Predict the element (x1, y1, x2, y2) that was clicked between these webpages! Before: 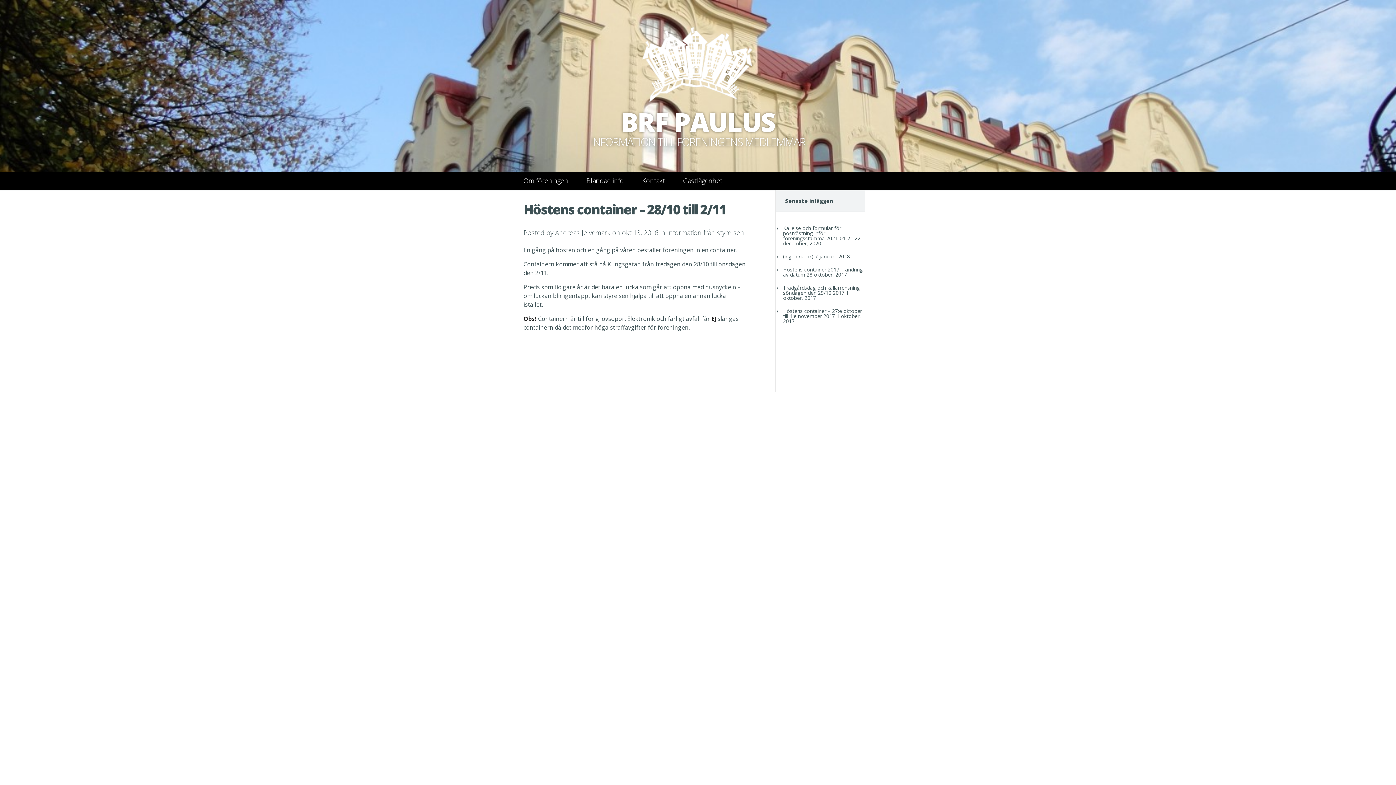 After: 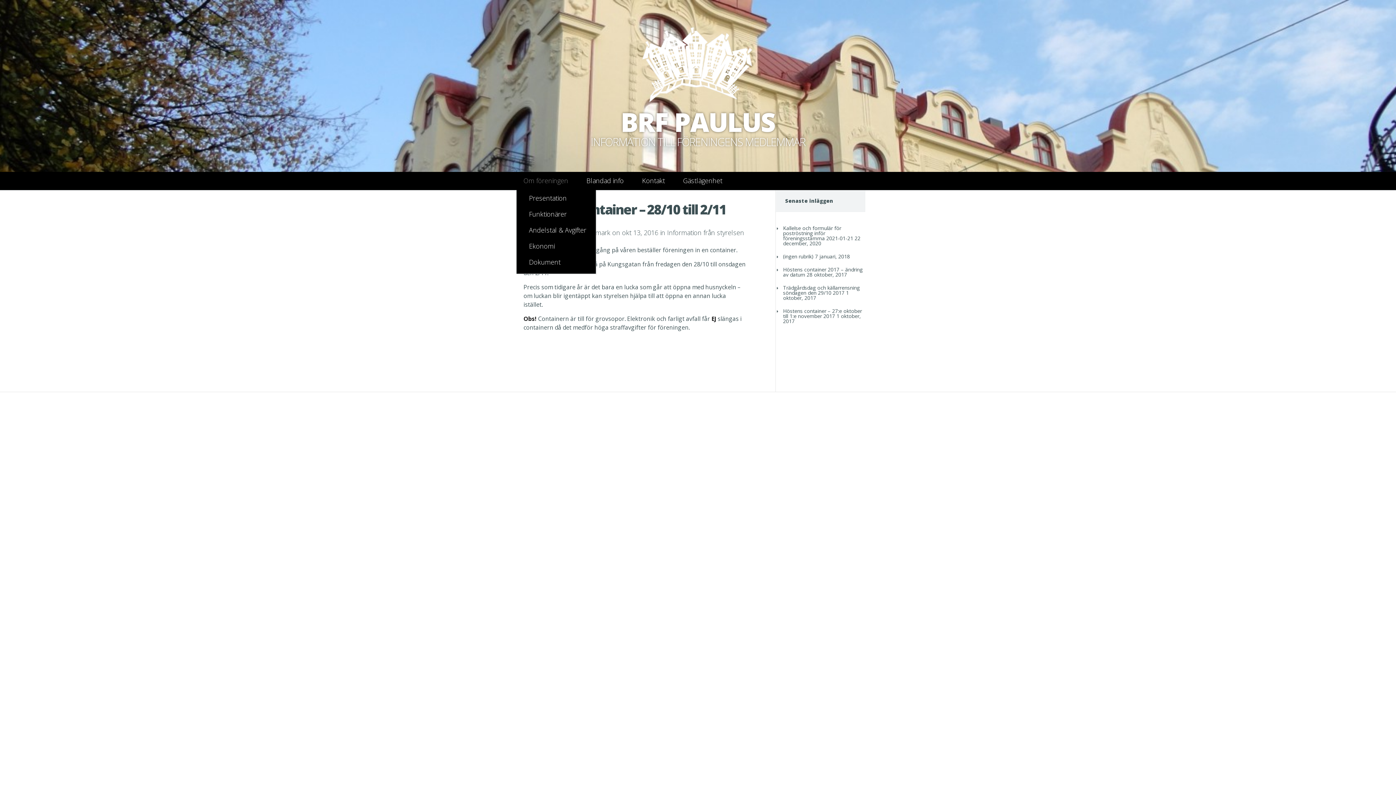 Action: label: Om föreningen bbox: (523, 172, 577, 189)